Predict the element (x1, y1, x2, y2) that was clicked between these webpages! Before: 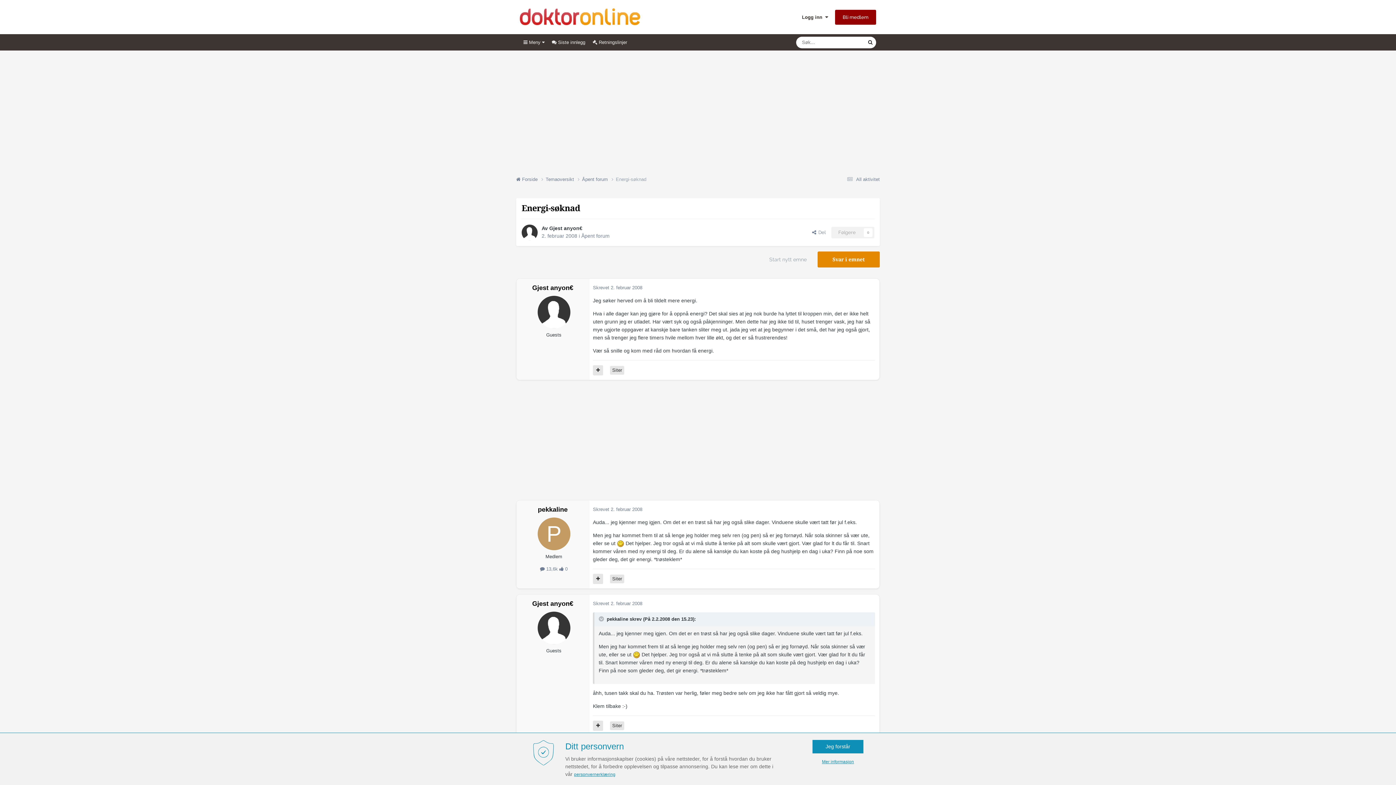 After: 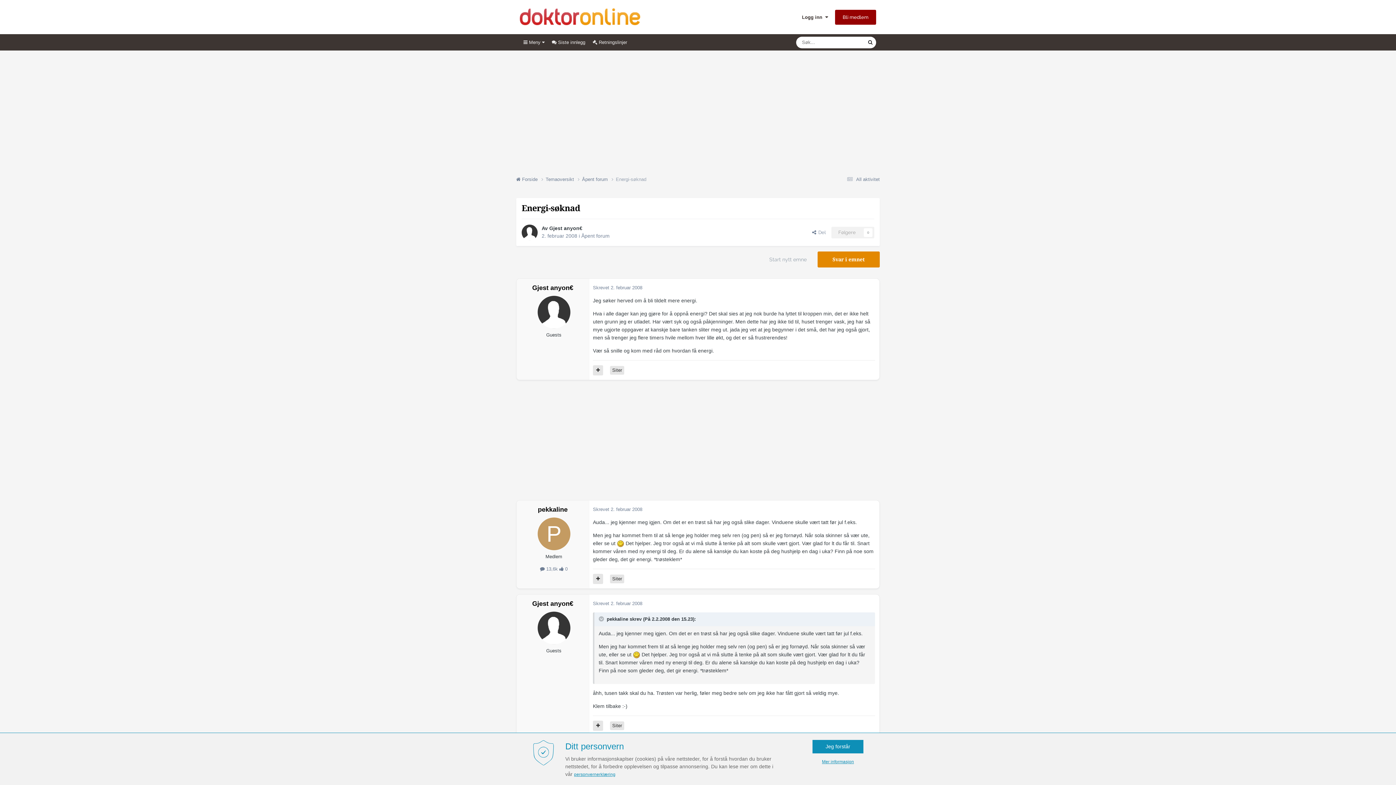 Action: label: Mer informasjon bbox: (812, 756, 863, 768)